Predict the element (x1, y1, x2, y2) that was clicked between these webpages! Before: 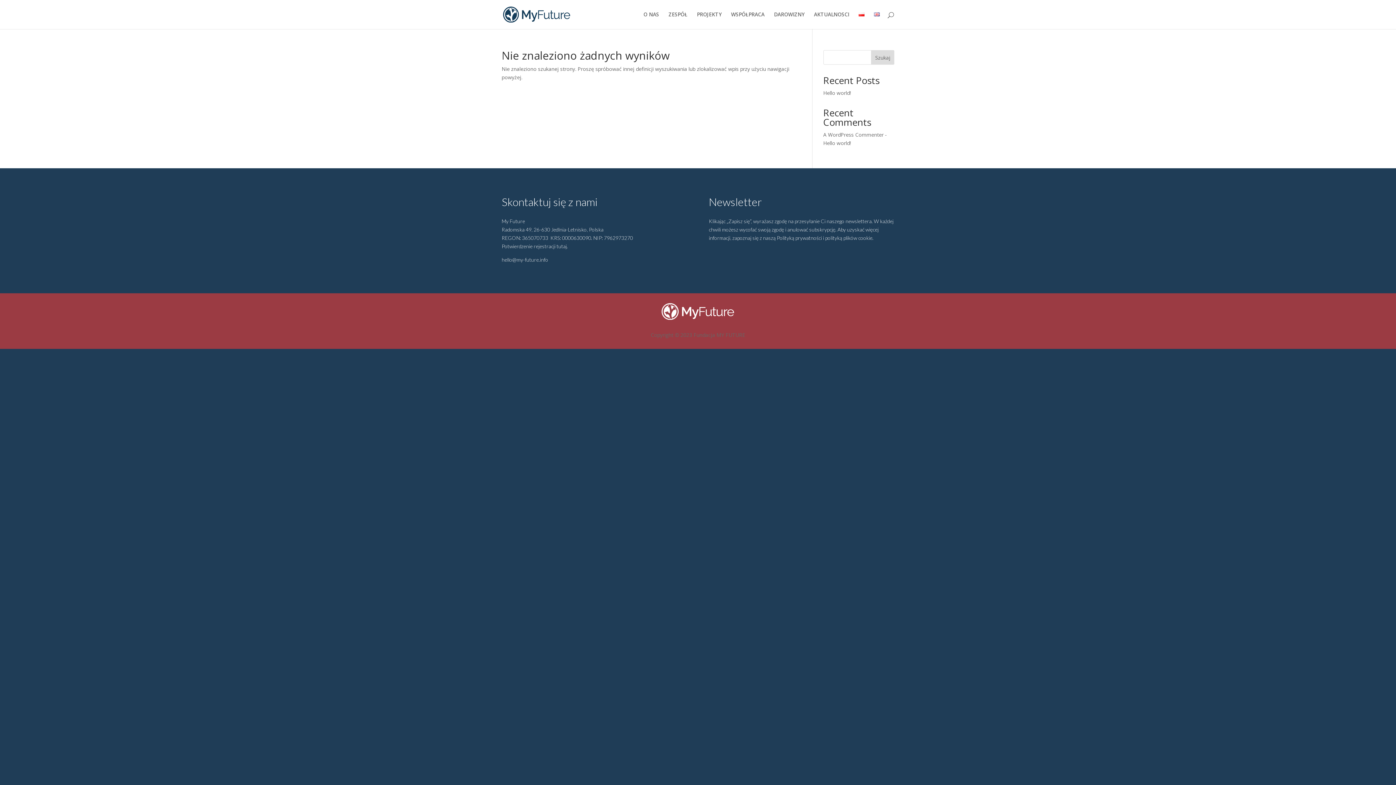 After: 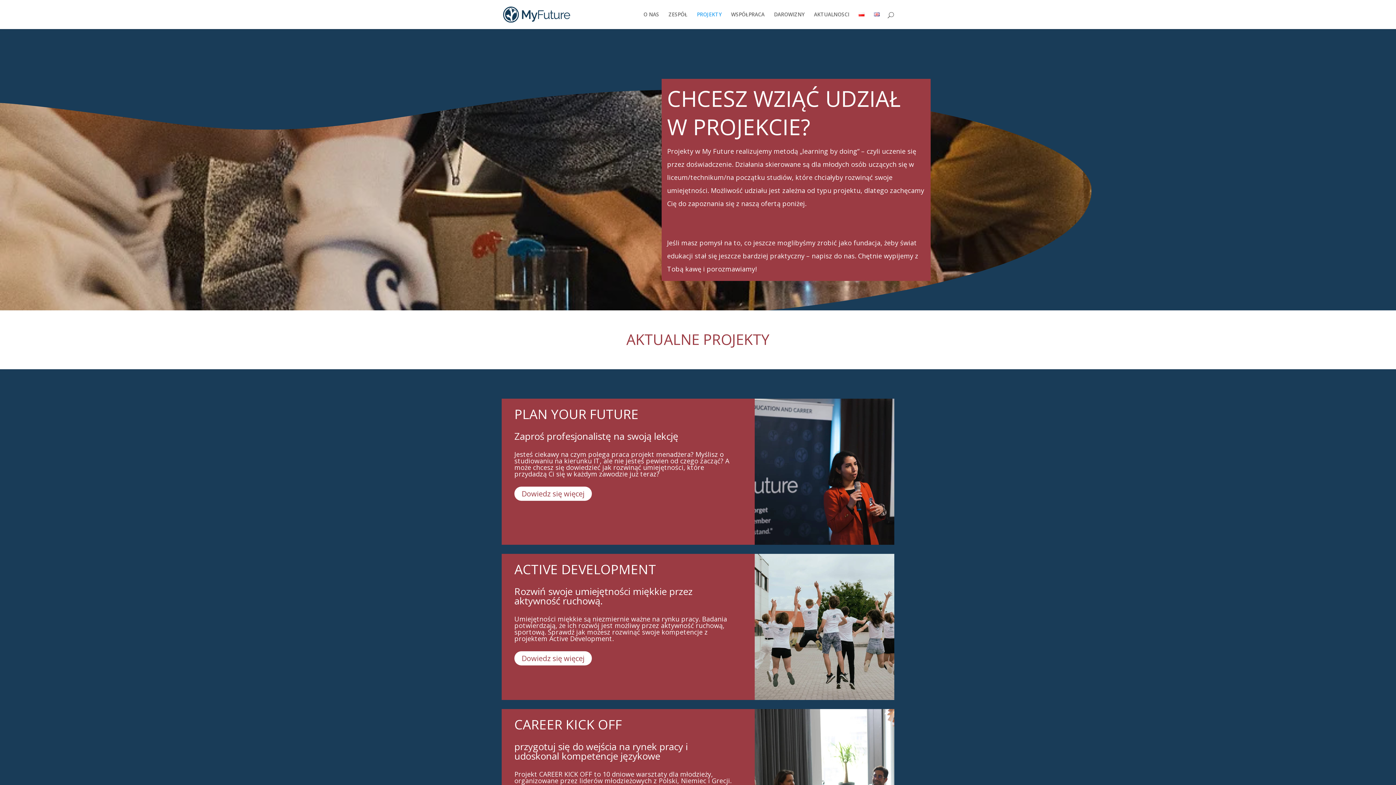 Action: bbox: (697, 12, 721, 29) label: PROJEKTY